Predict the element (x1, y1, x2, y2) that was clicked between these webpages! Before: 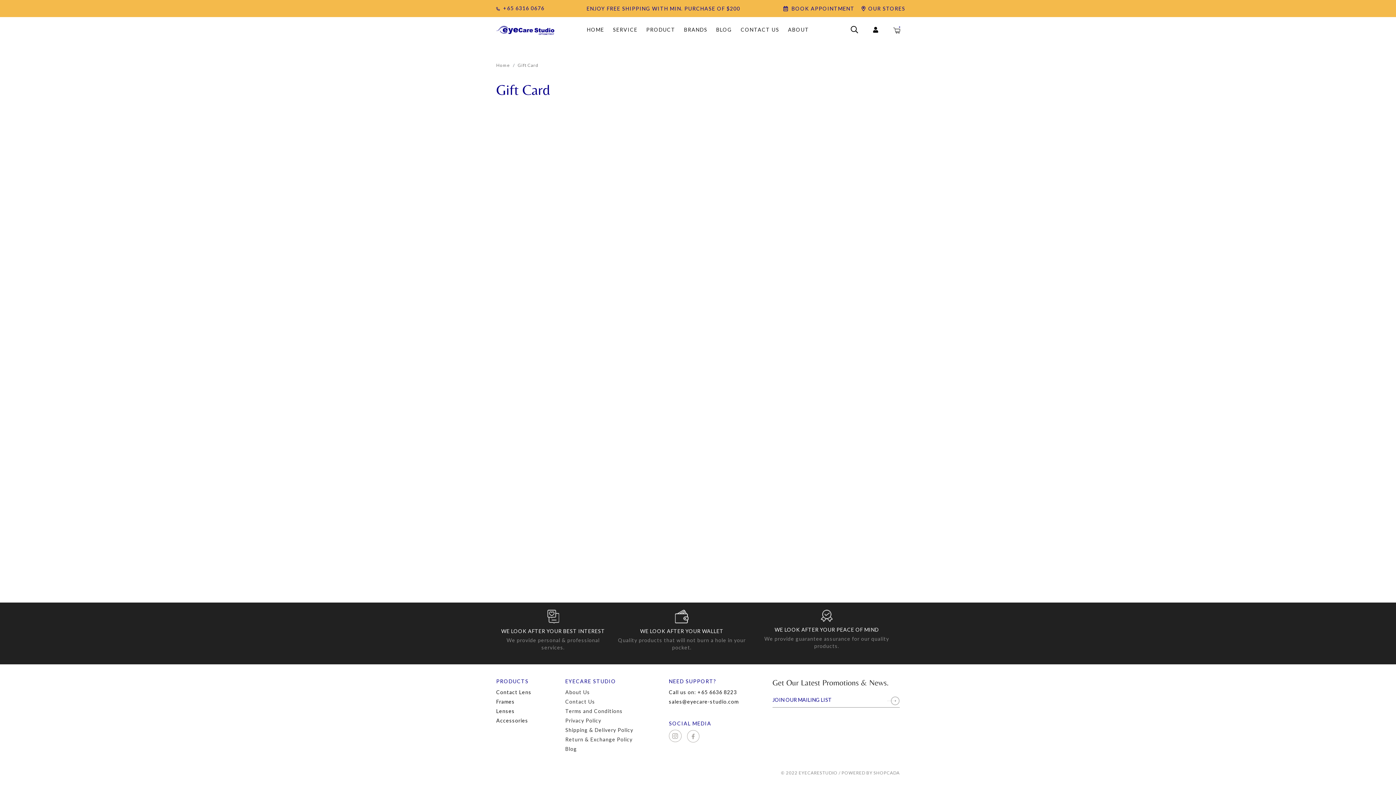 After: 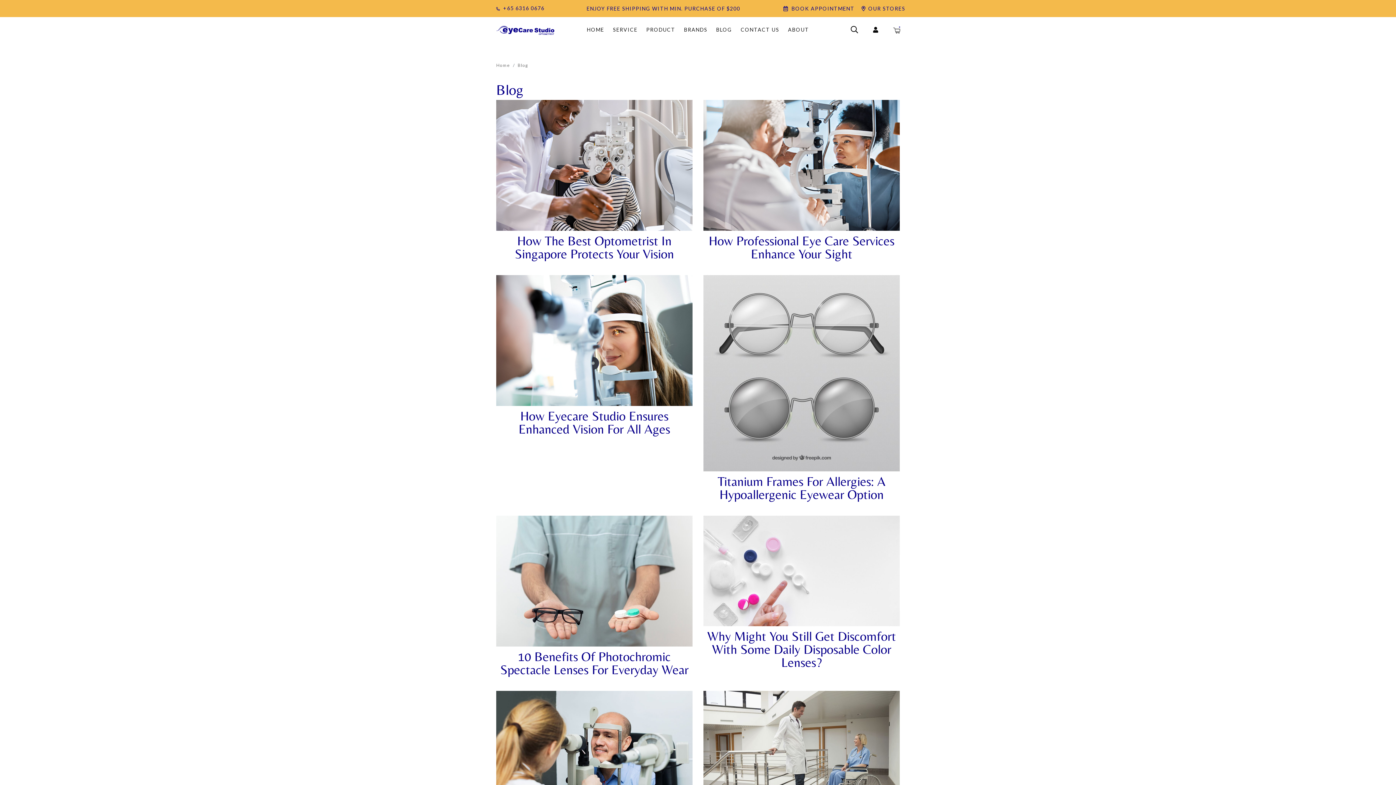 Action: bbox: (565, 746, 577, 752) label: Blog